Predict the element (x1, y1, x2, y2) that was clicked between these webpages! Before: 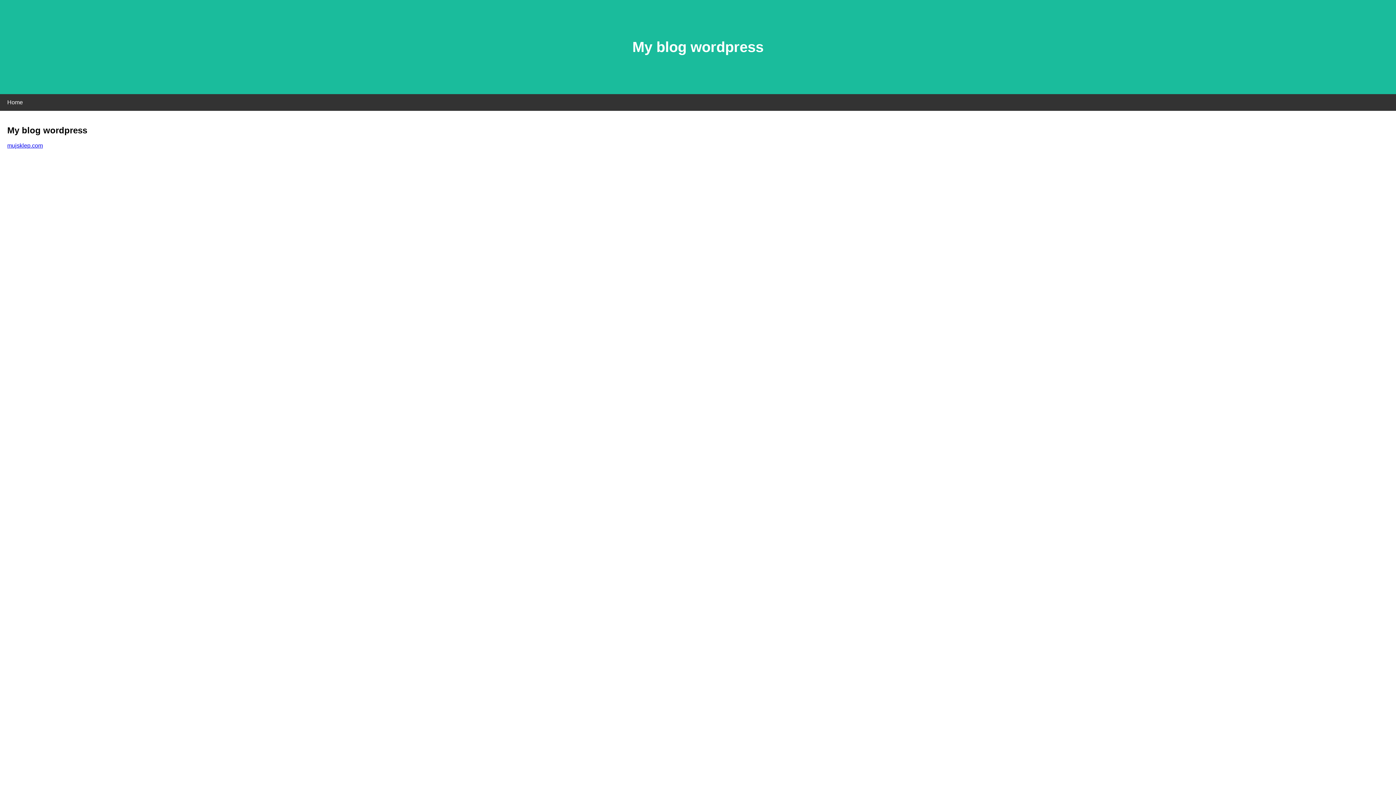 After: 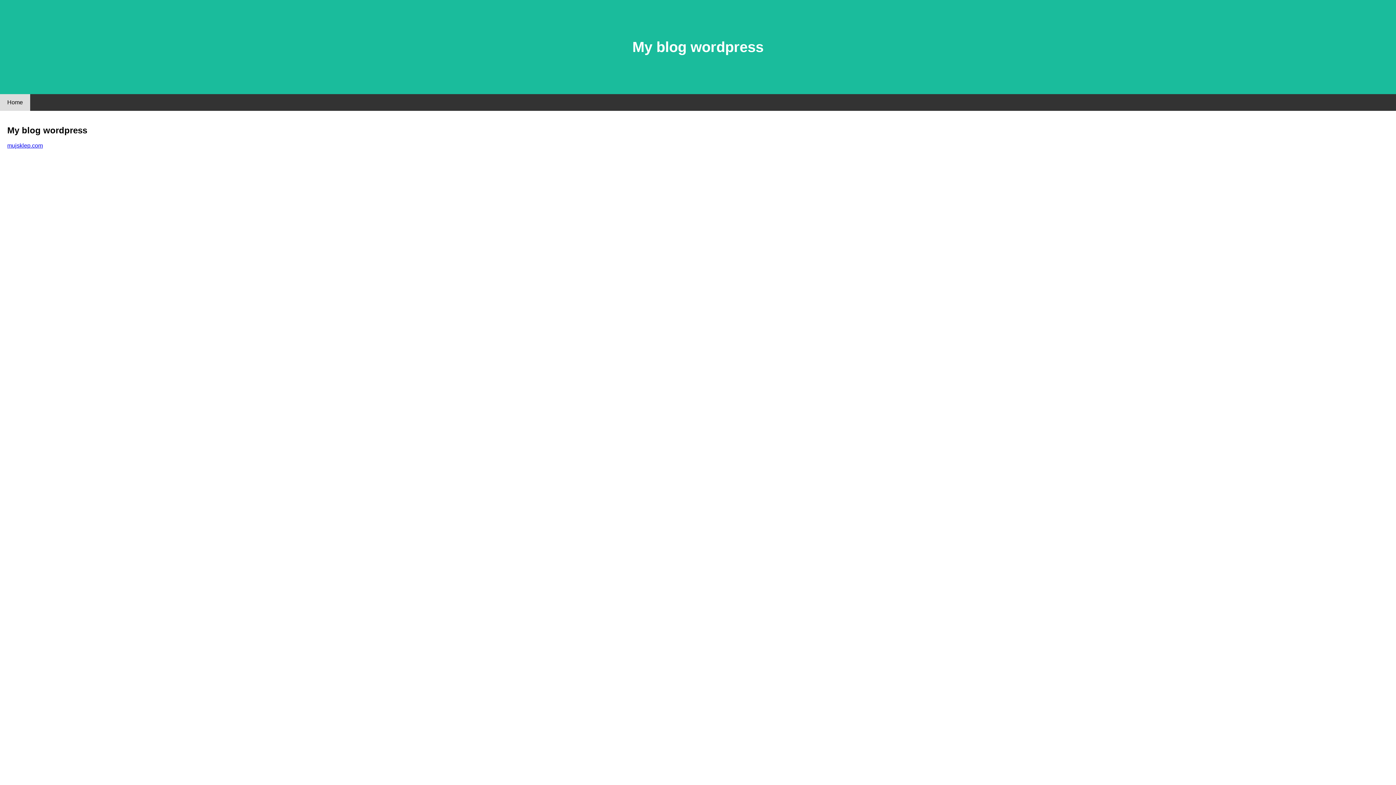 Action: bbox: (0, 94, 30, 110) label: Home